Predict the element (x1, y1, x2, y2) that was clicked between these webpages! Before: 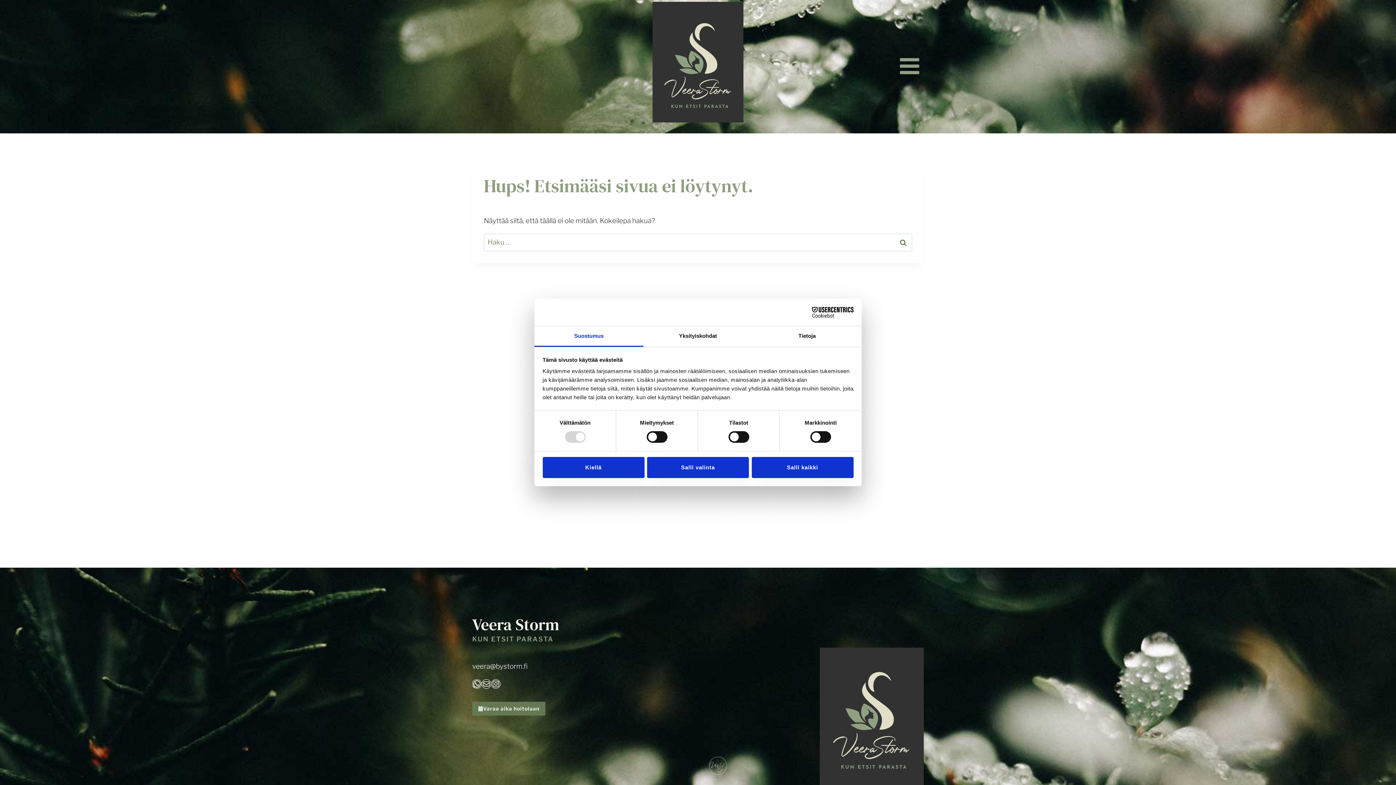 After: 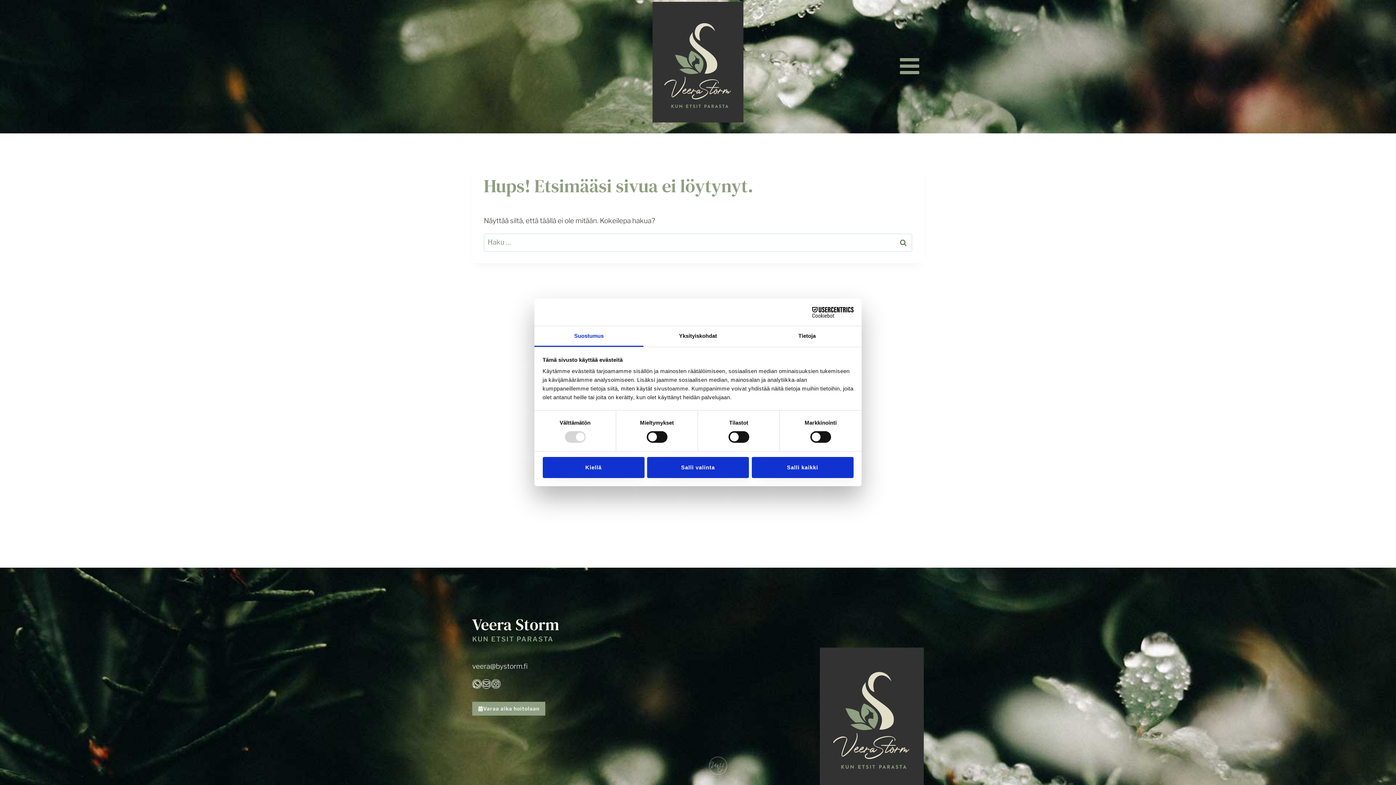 Action: bbox: (472, 702, 545, 716) label: Varaa aika hoitolaan